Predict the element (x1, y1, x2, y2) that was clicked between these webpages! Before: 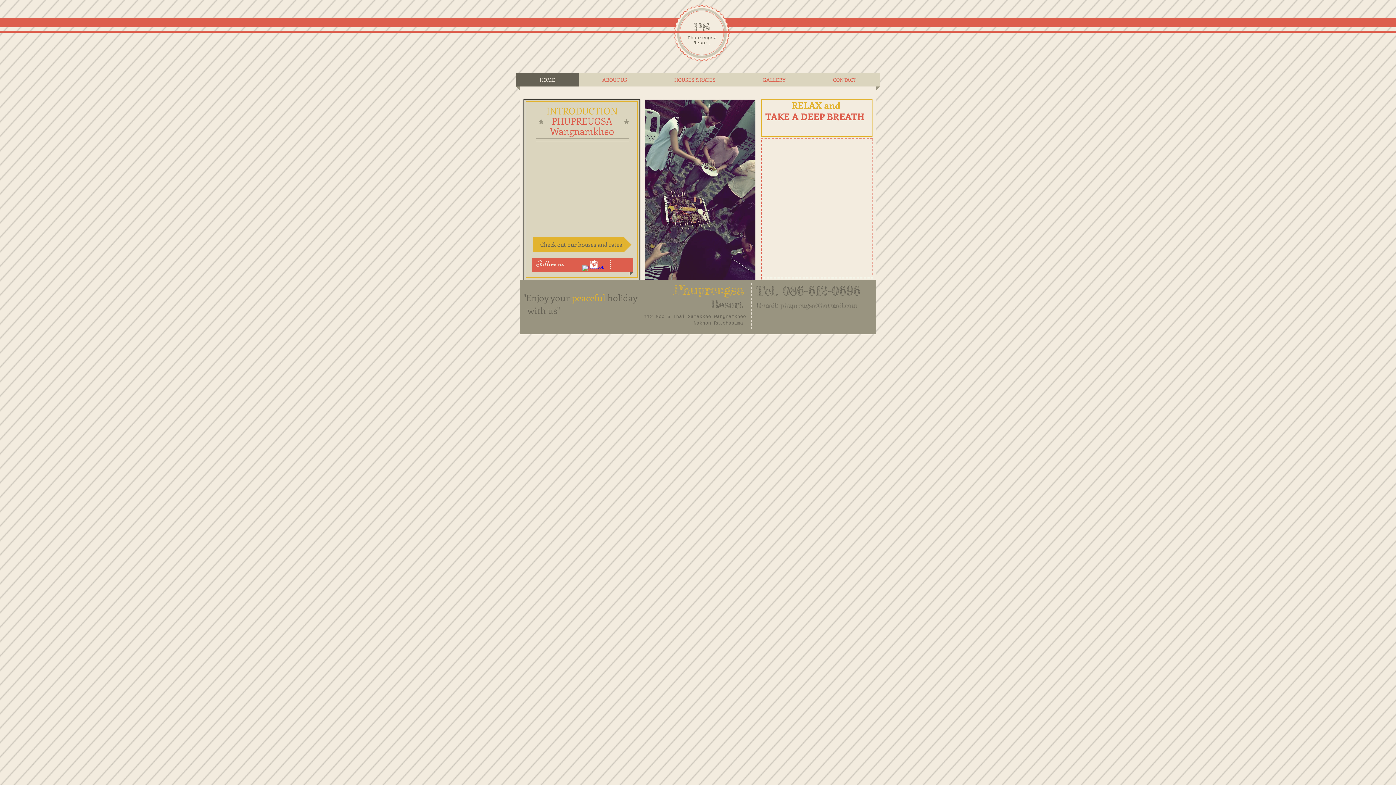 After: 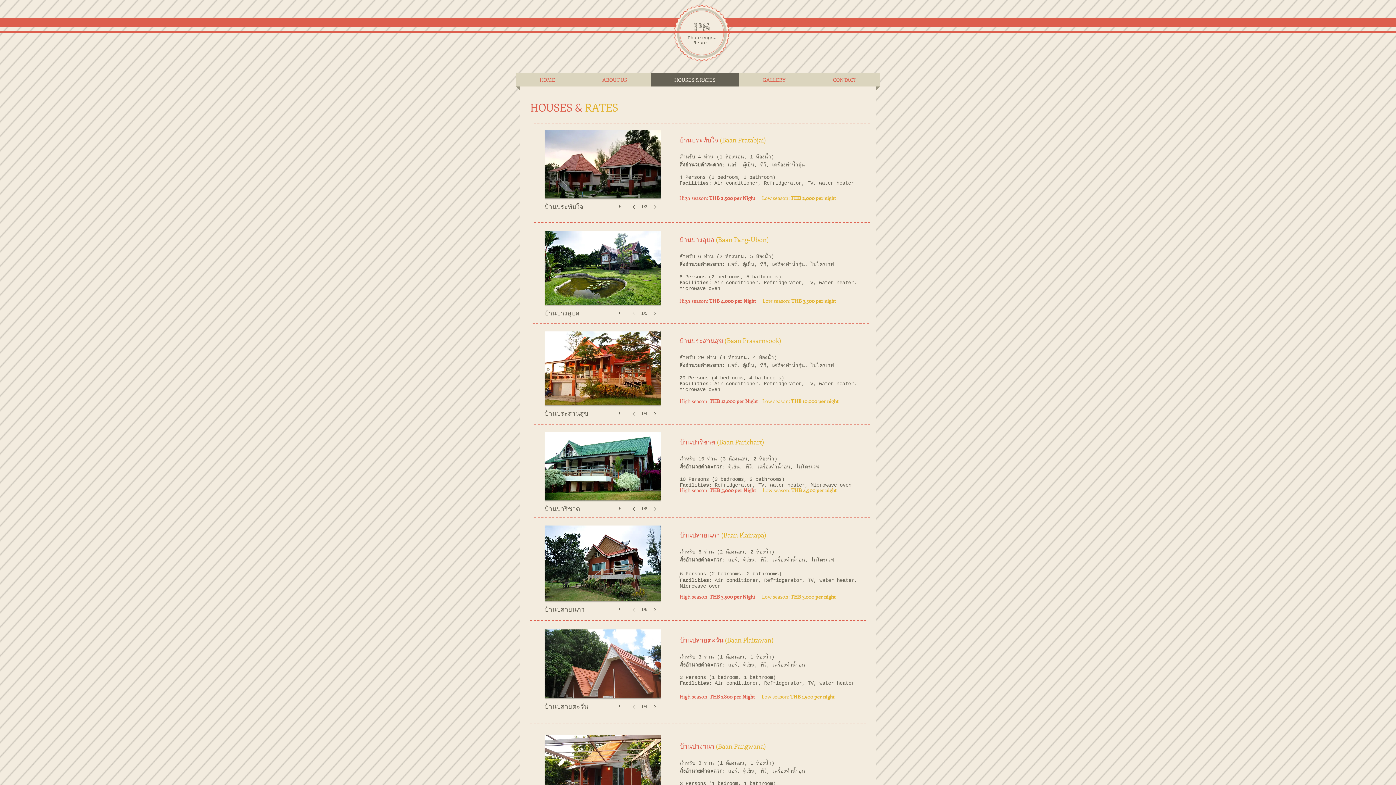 Action: bbox: (654, 73, 736, 86) label: HOUSES & RATES